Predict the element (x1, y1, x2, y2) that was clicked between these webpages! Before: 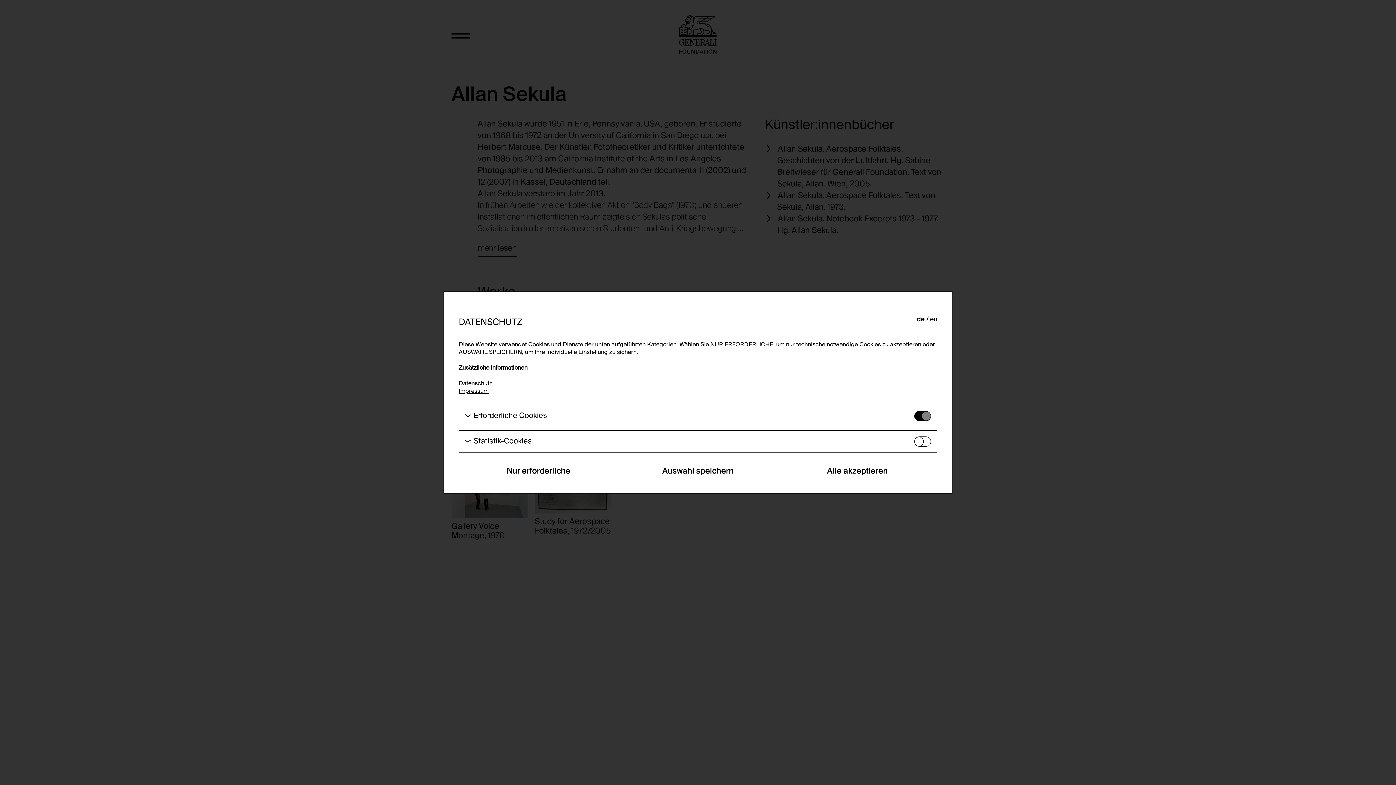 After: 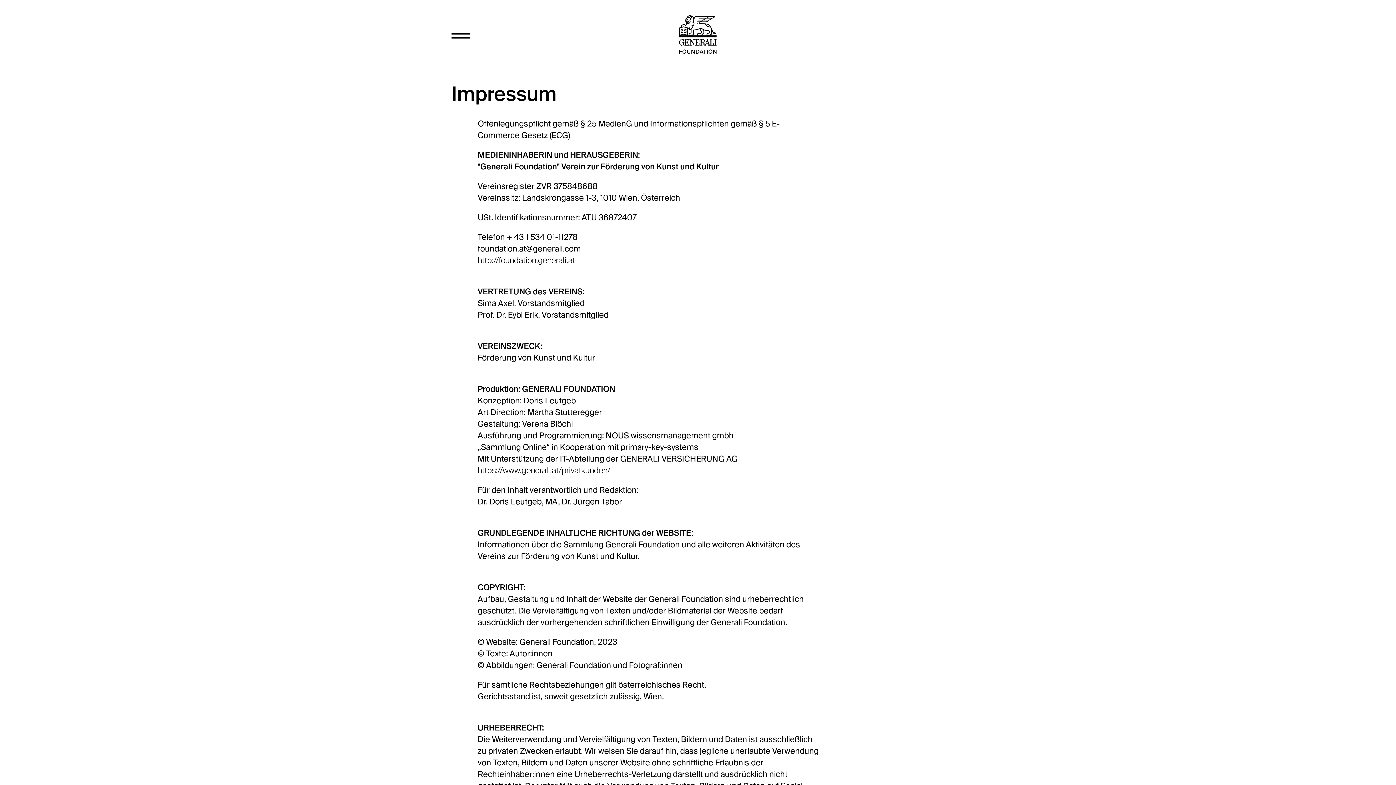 Action: bbox: (458, 388, 488, 394) label: Impressum